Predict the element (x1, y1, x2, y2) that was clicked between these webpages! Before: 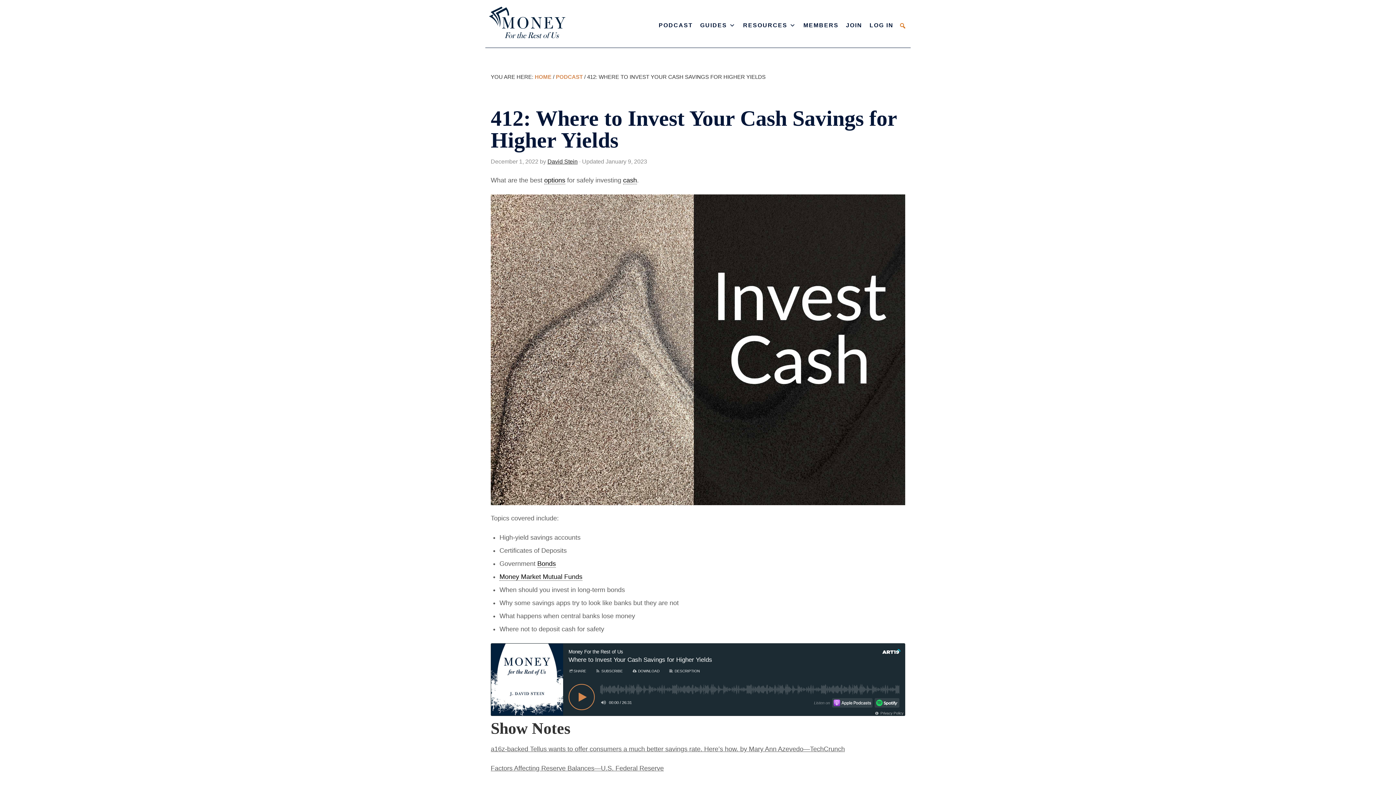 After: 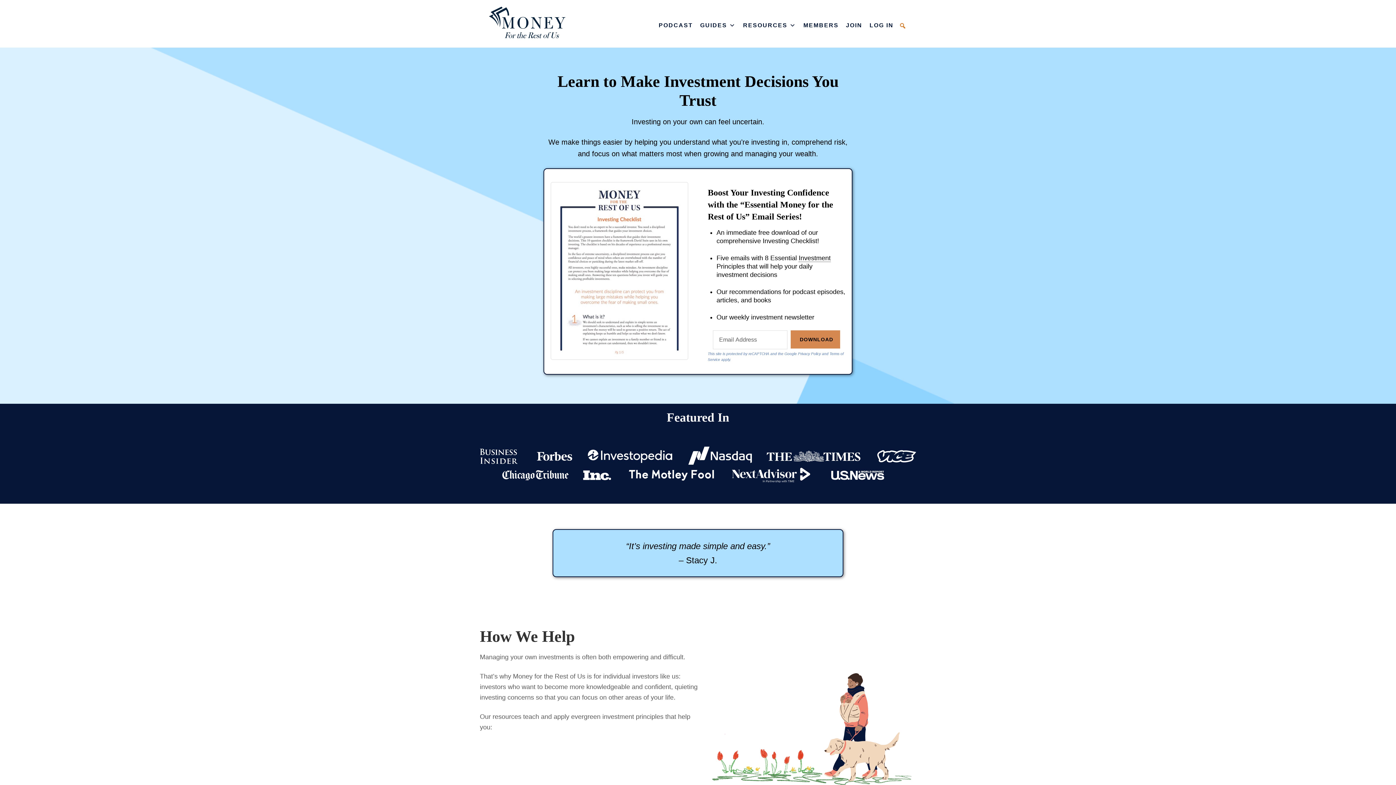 Action: label: money for the rest of us bbox: (487, 5, 635, 38)